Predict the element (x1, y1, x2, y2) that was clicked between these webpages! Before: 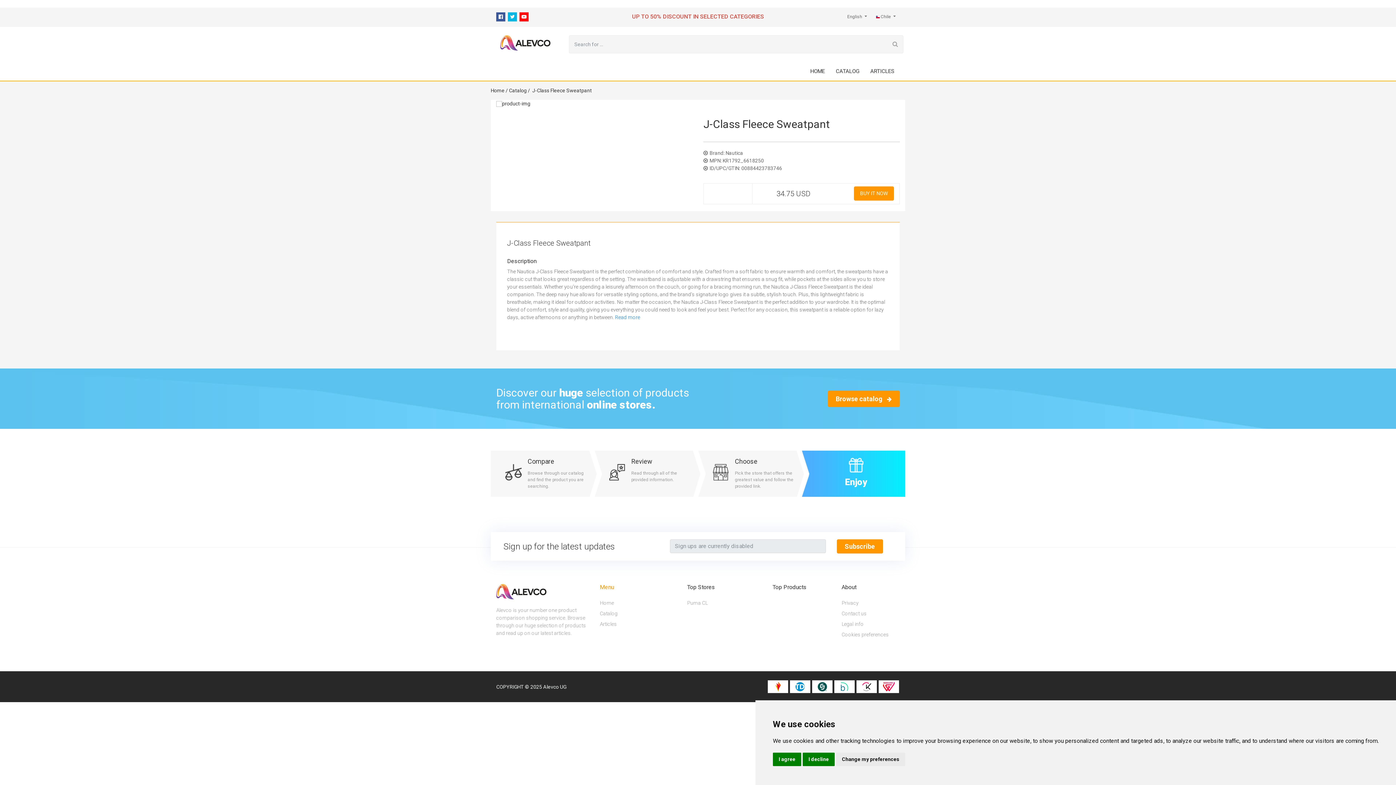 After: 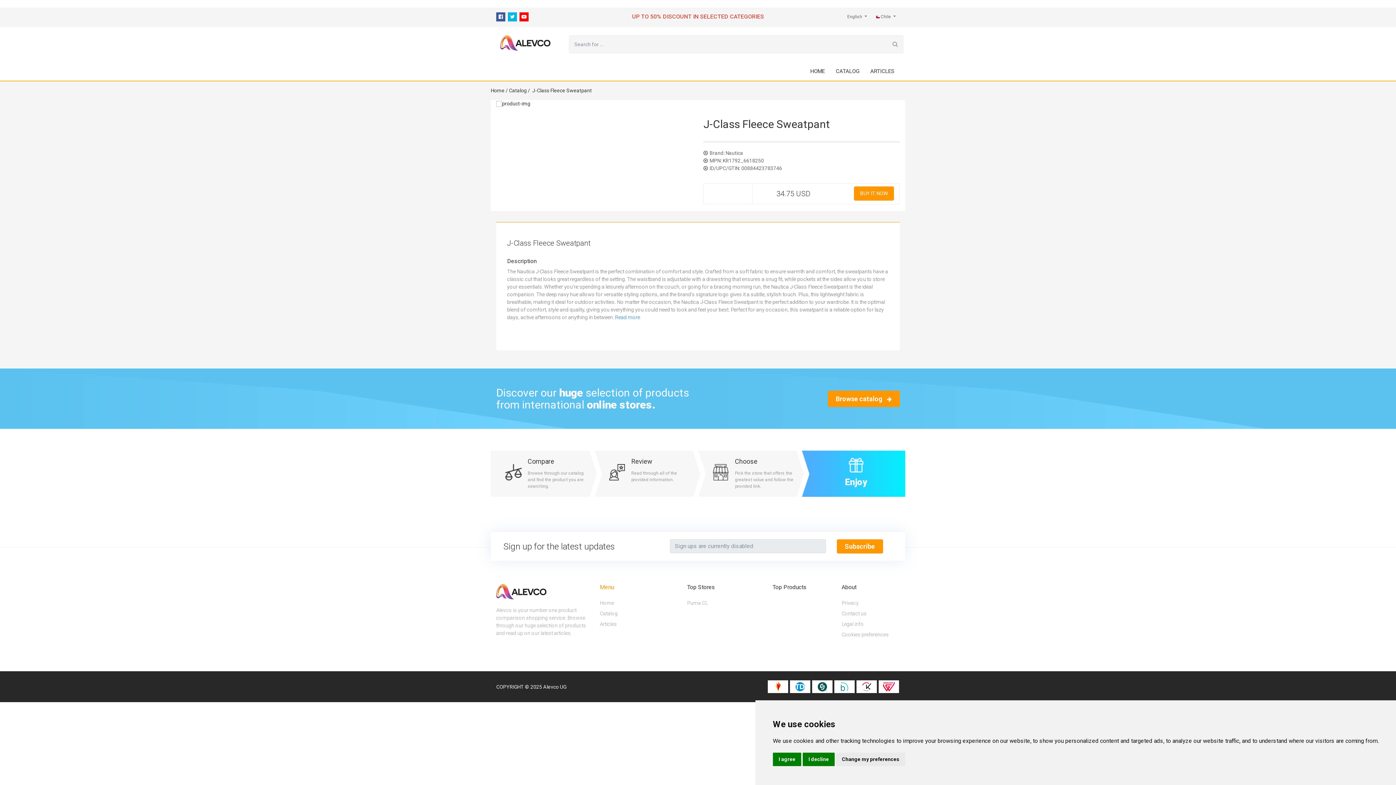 Action: bbox: (790, 680, 810, 693)